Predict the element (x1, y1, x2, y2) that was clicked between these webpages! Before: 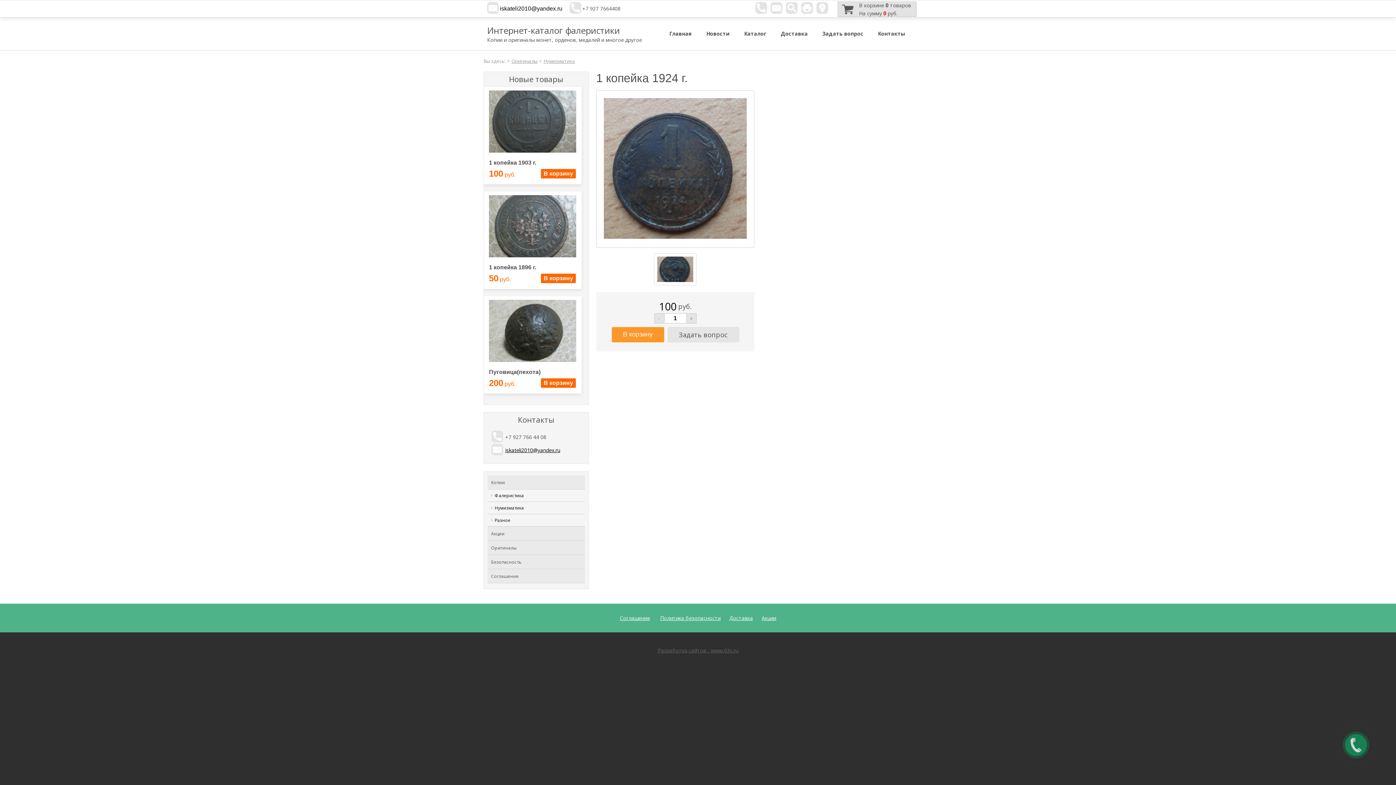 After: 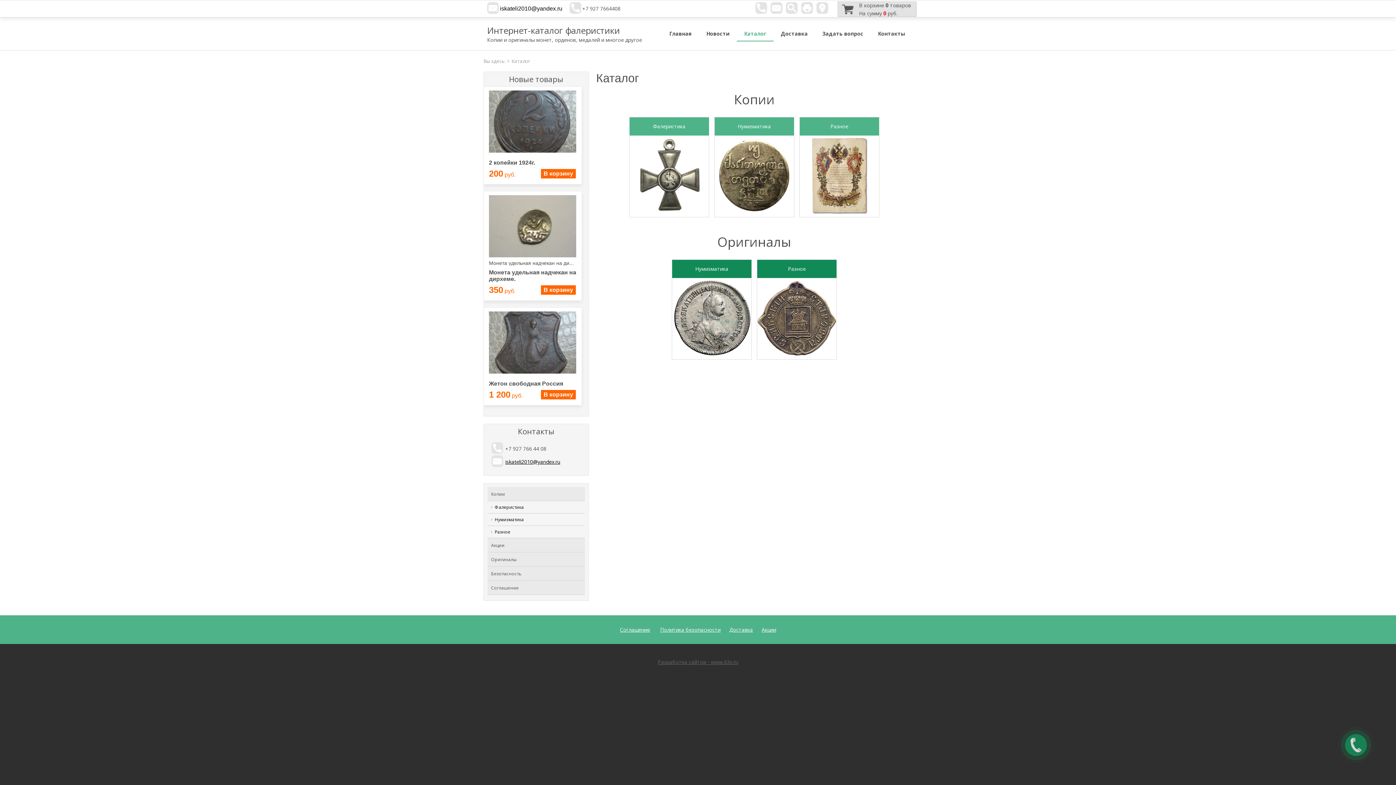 Action: bbox: (737, 26, 773, 41) label: Каталог